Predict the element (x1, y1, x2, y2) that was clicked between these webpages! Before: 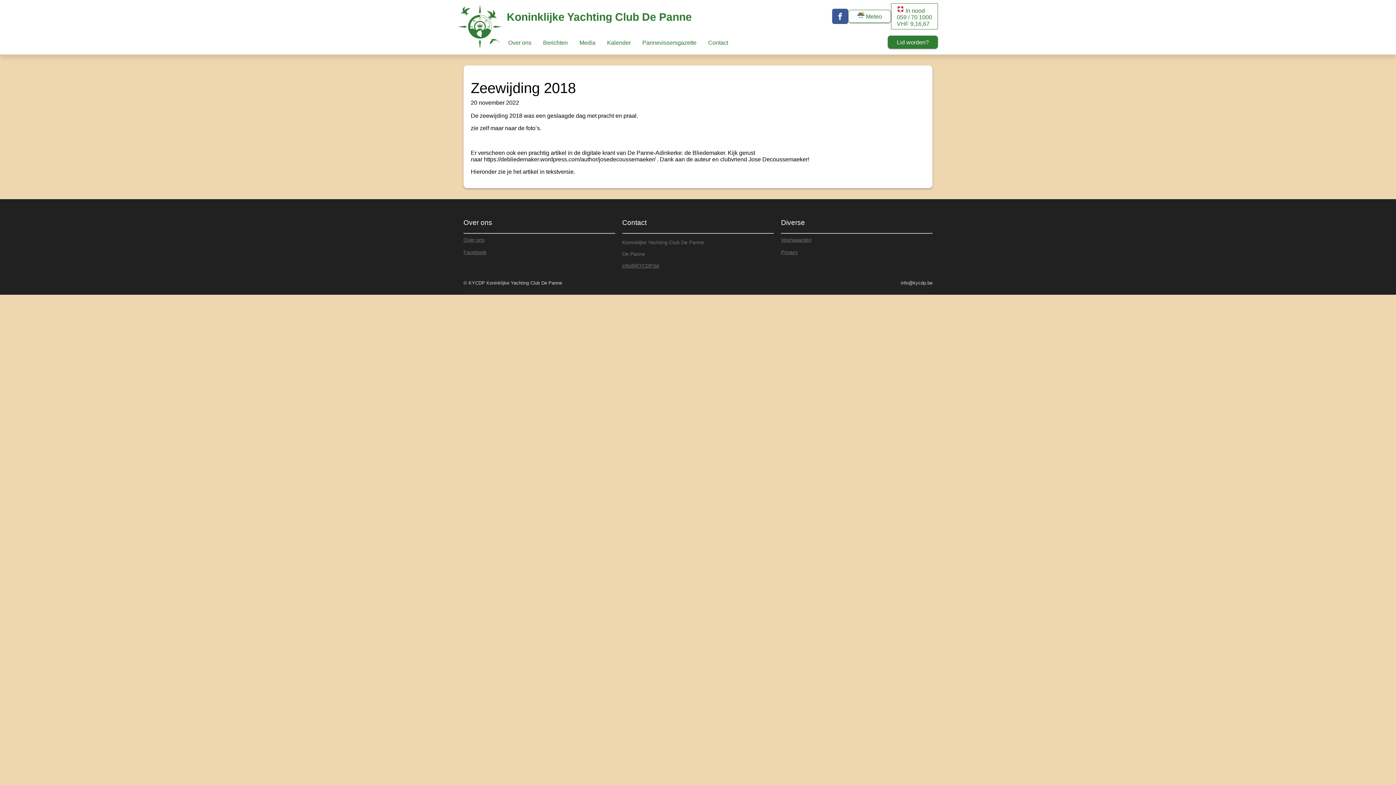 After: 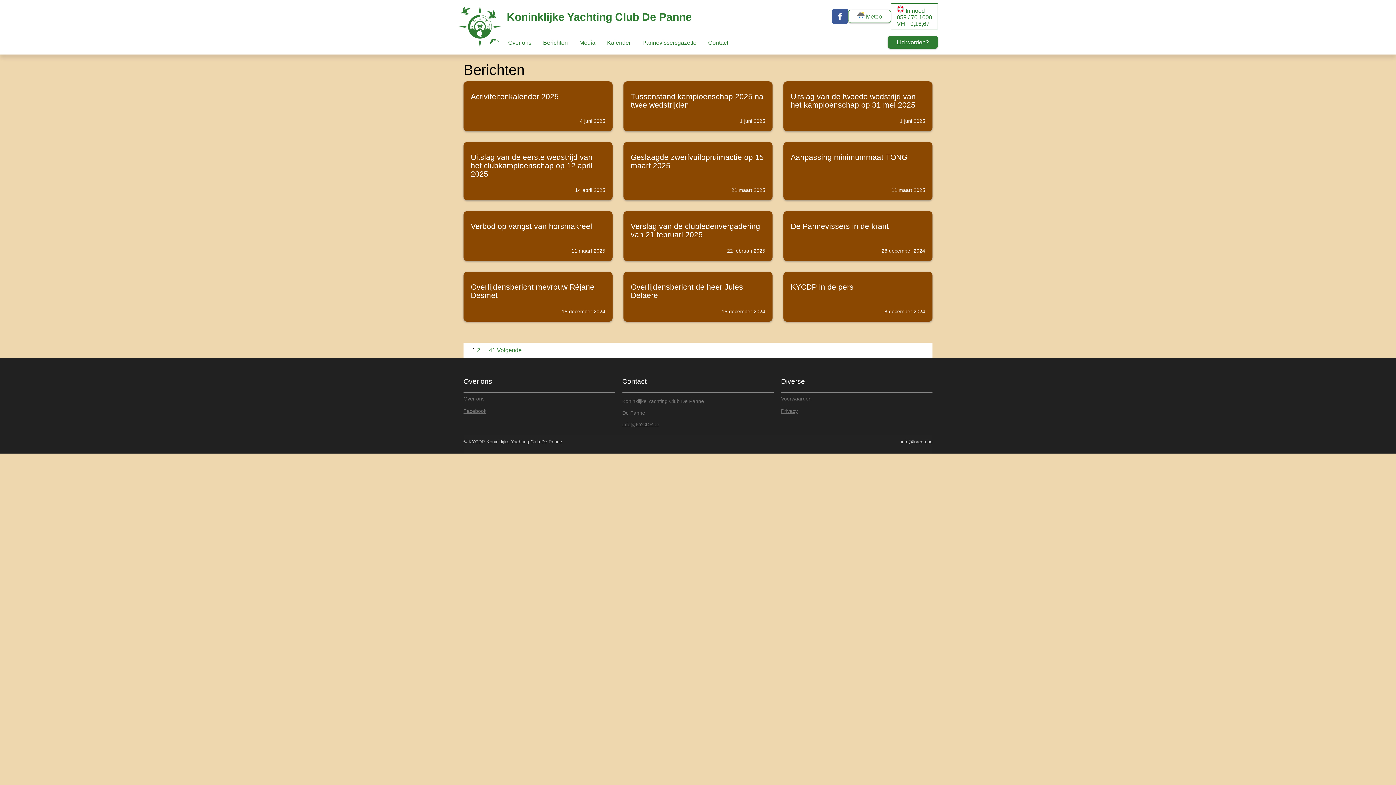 Action: bbox: (537, 35, 573, 50) label: Berichten